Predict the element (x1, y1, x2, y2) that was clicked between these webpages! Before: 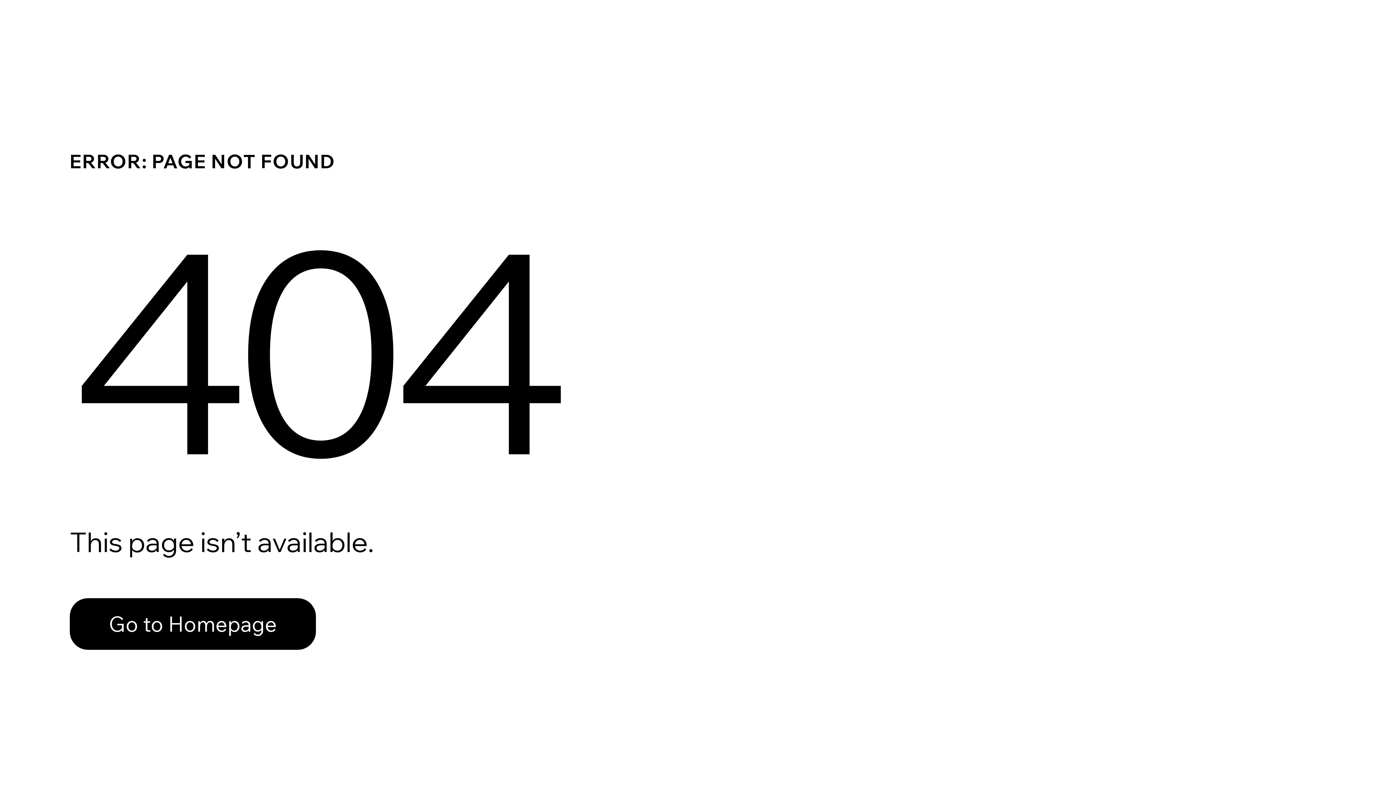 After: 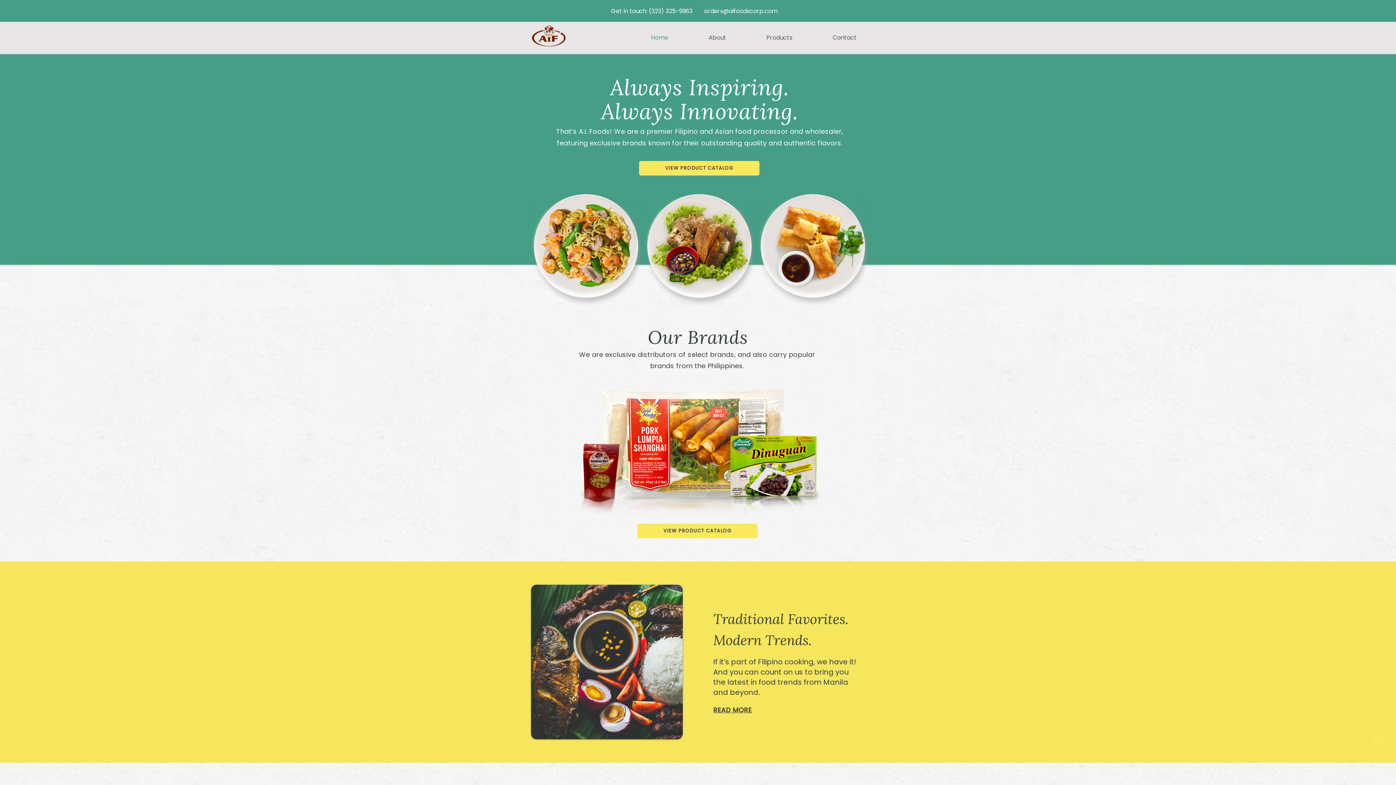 Action: label: Go to Homepage bbox: (69, 598, 316, 650)